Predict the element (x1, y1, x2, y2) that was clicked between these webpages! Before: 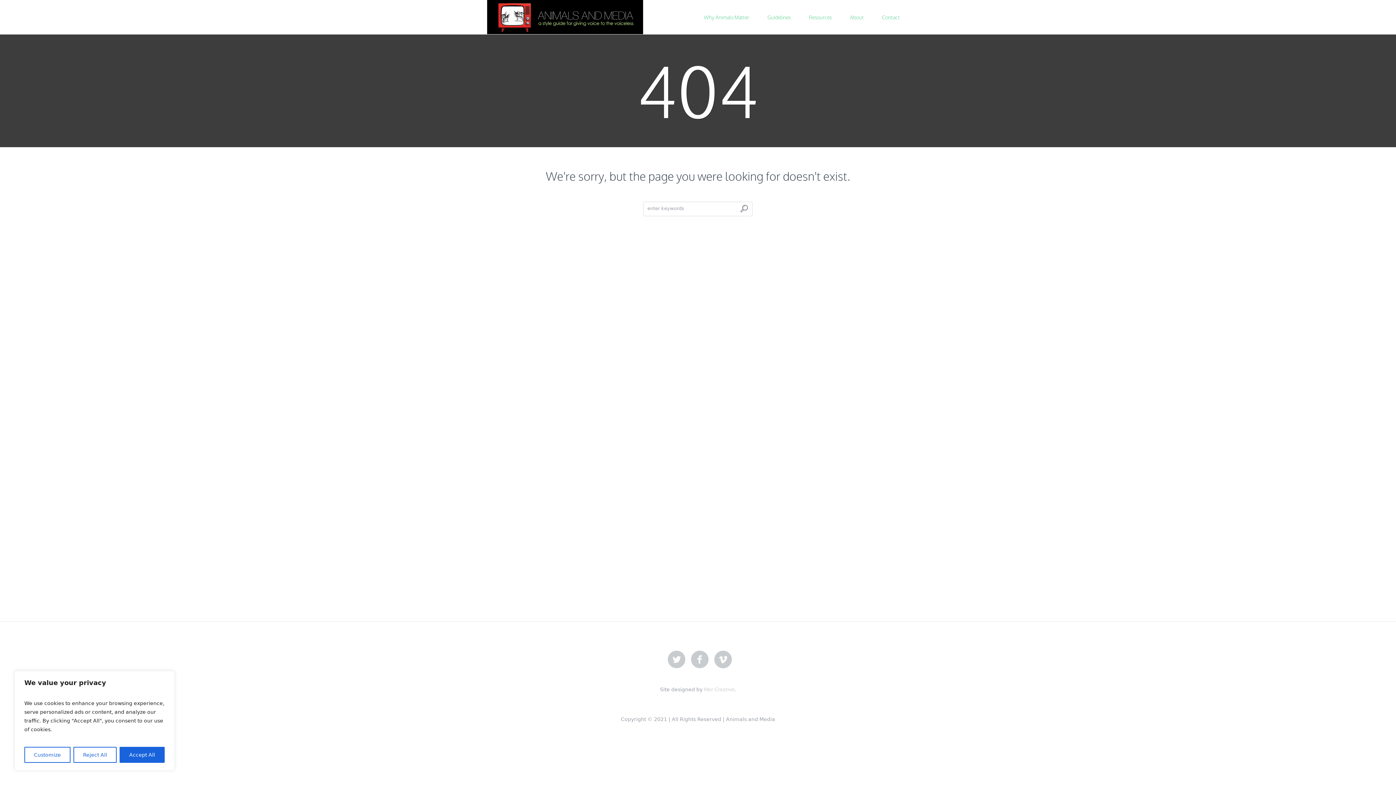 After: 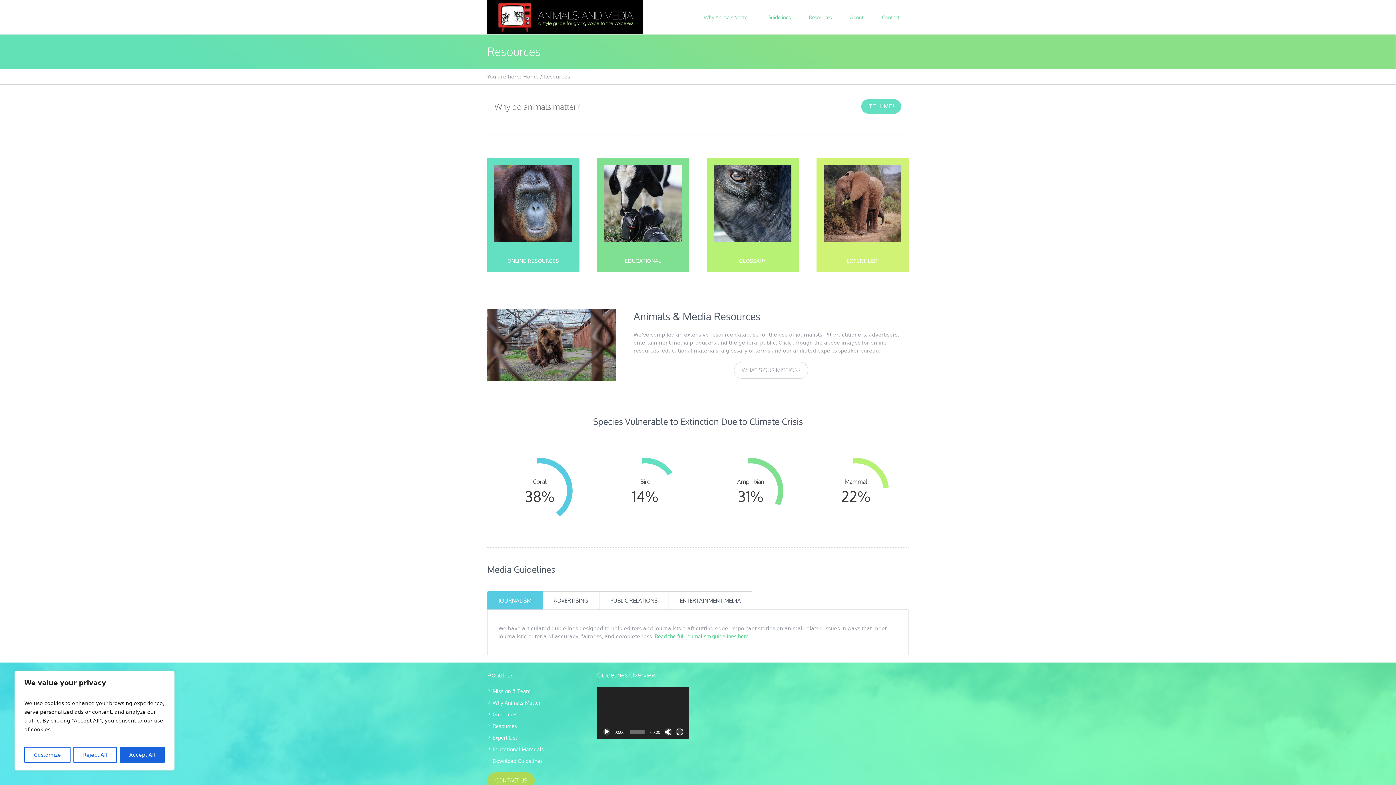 Action: bbox: (800, 0, 841, 34) label: Resources